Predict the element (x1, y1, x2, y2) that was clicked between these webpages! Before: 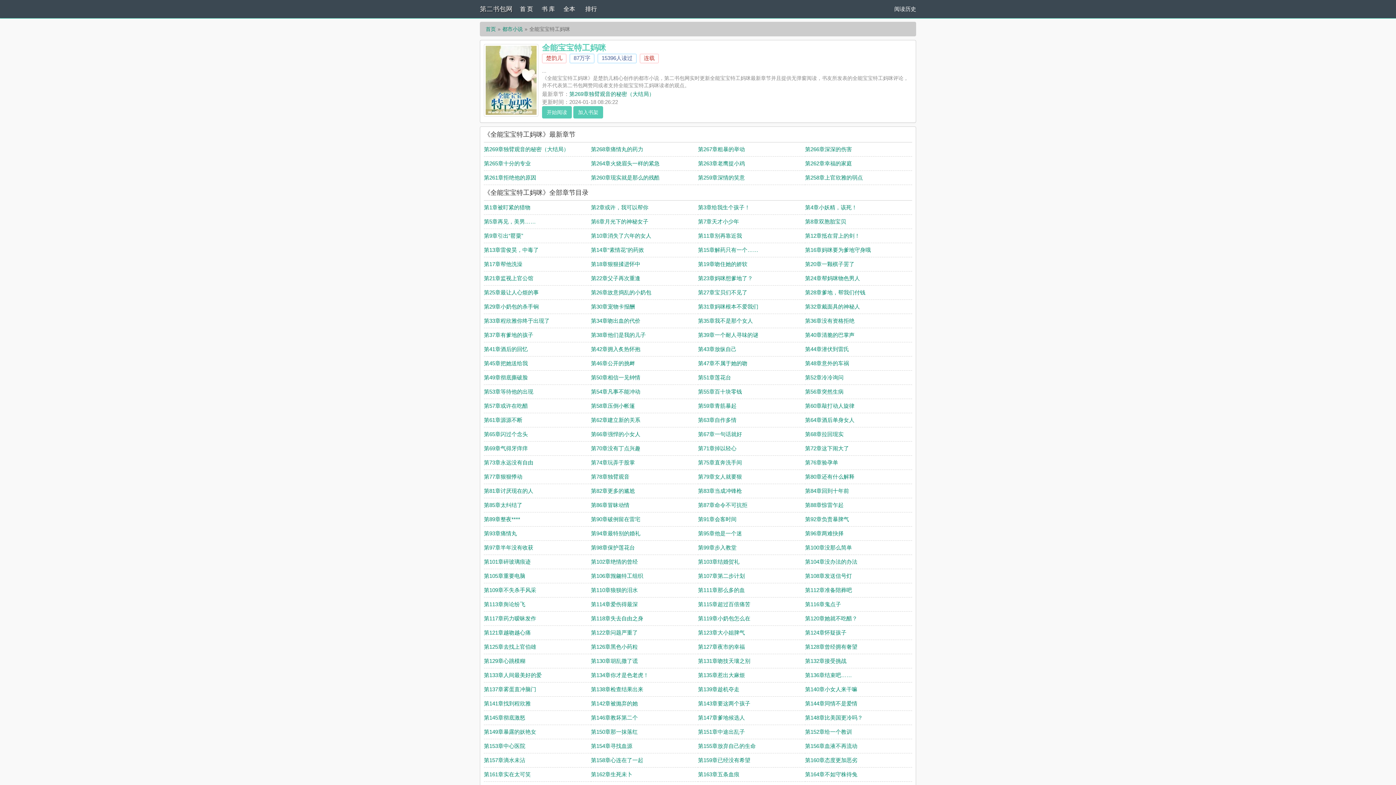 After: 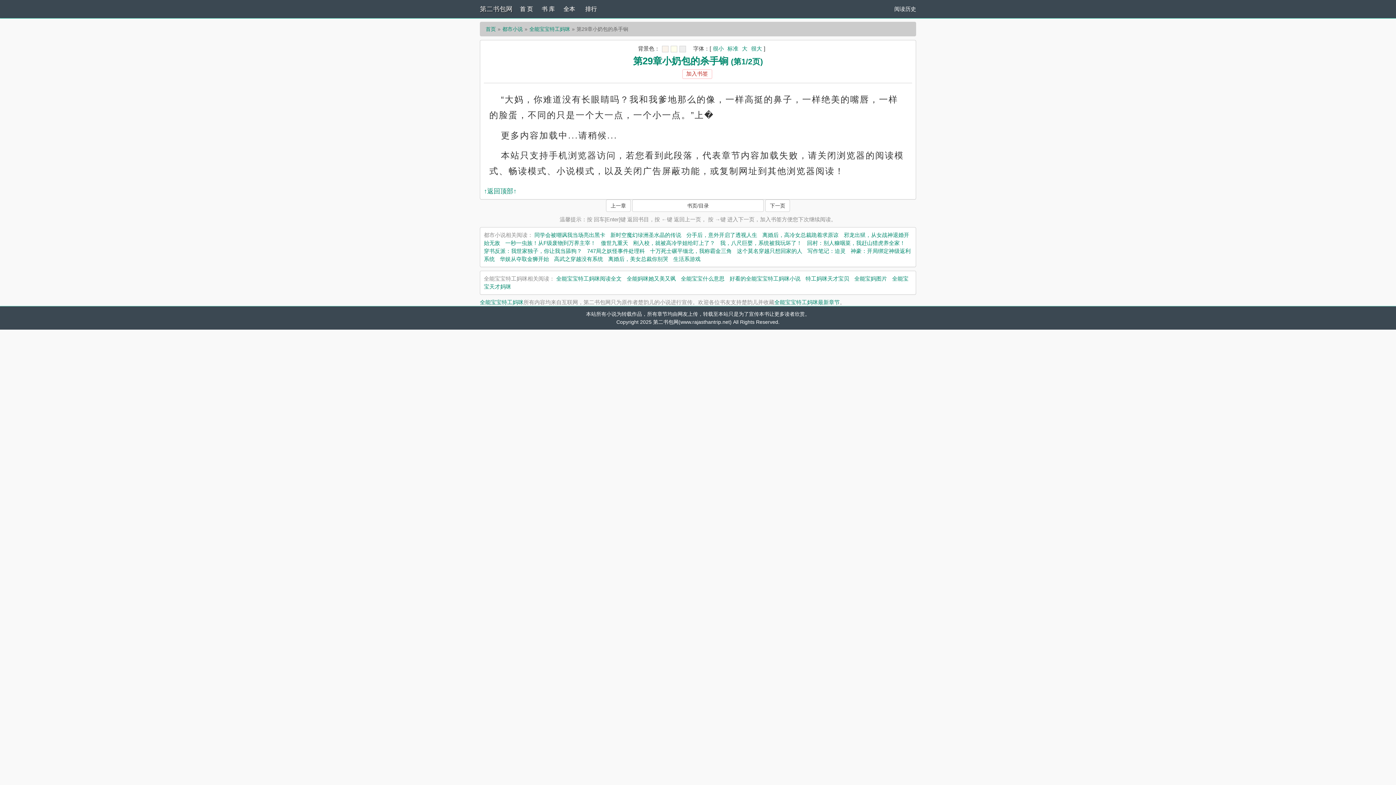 Action: bbox: (484, 303, 538, 309) label: 第29章小奶包的杀手锏